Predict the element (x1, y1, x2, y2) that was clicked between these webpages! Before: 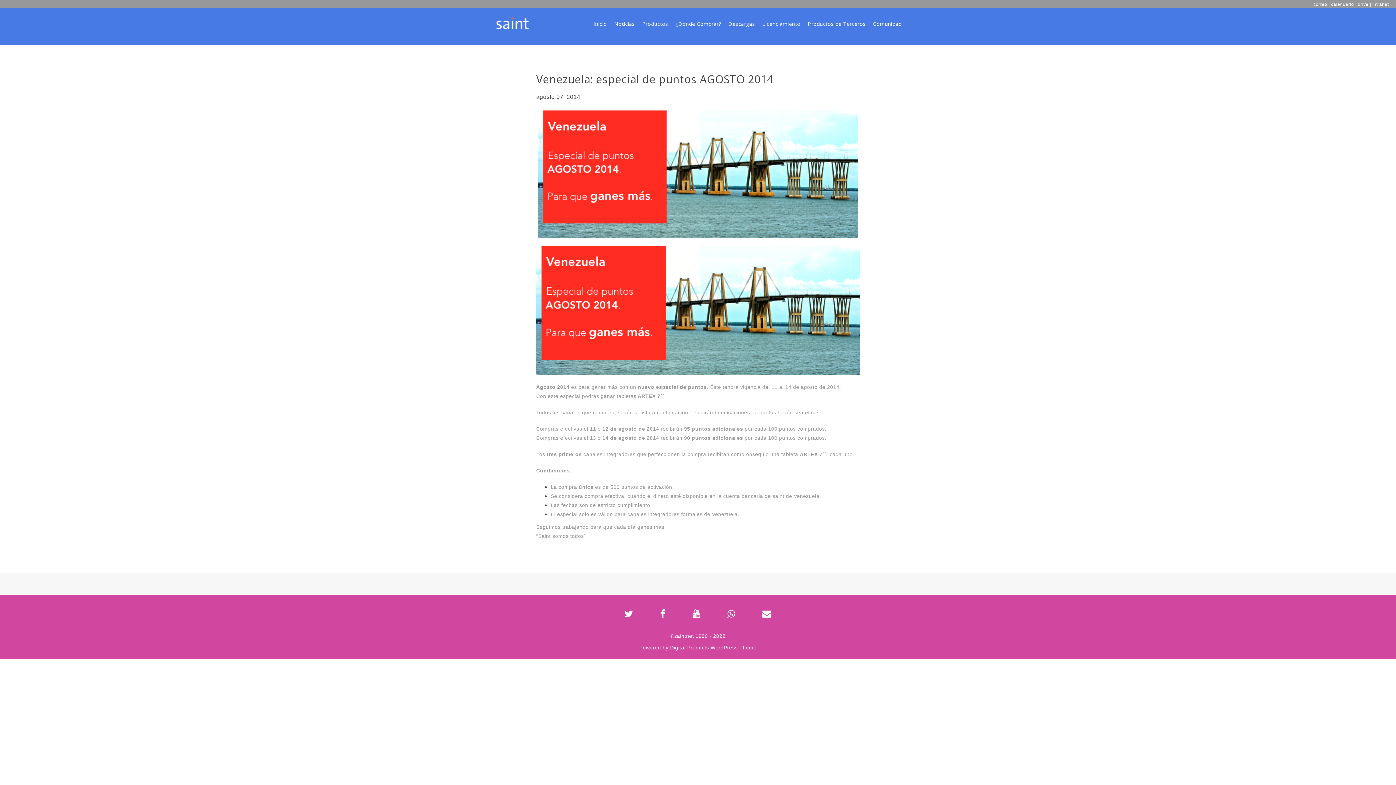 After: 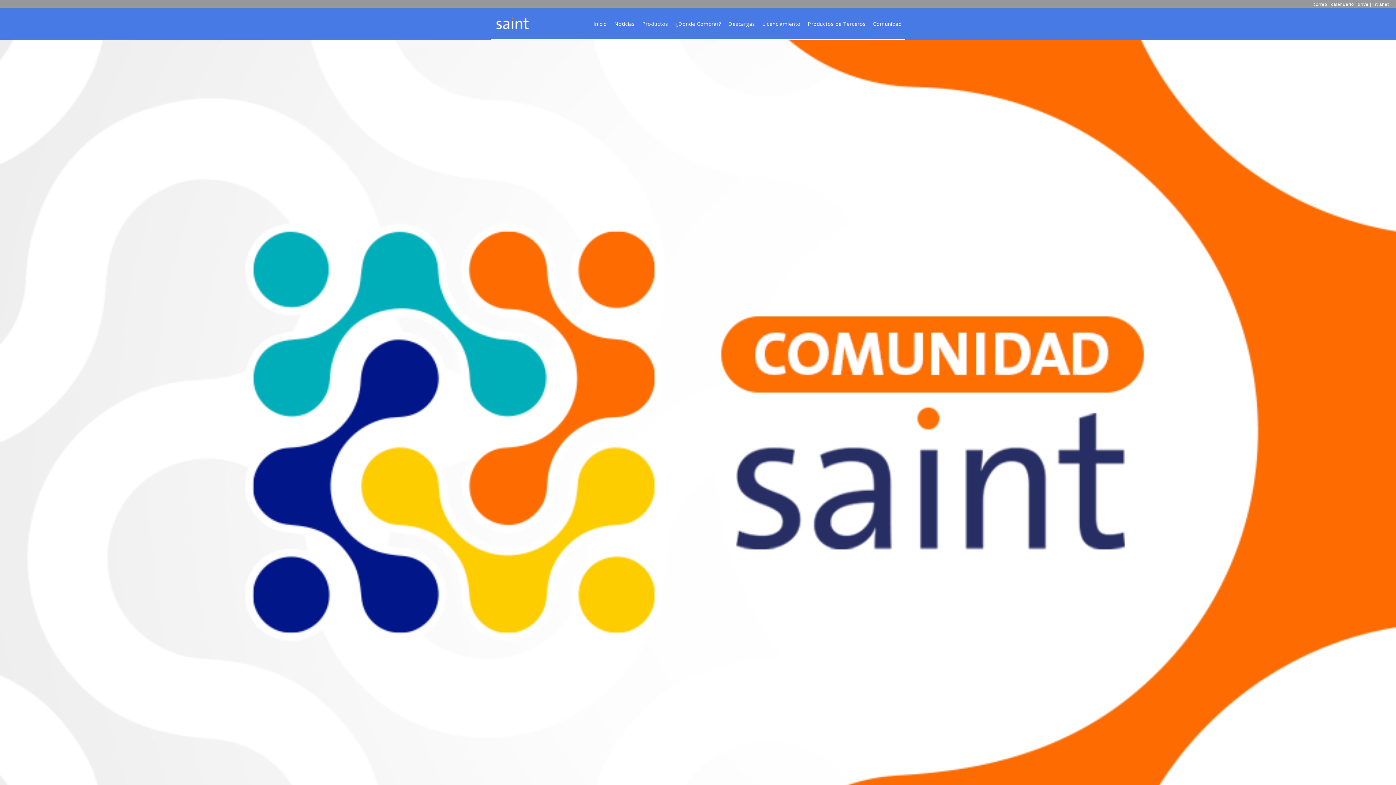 Action: bbox: (873, 12, 901, 36) label: Comunidad